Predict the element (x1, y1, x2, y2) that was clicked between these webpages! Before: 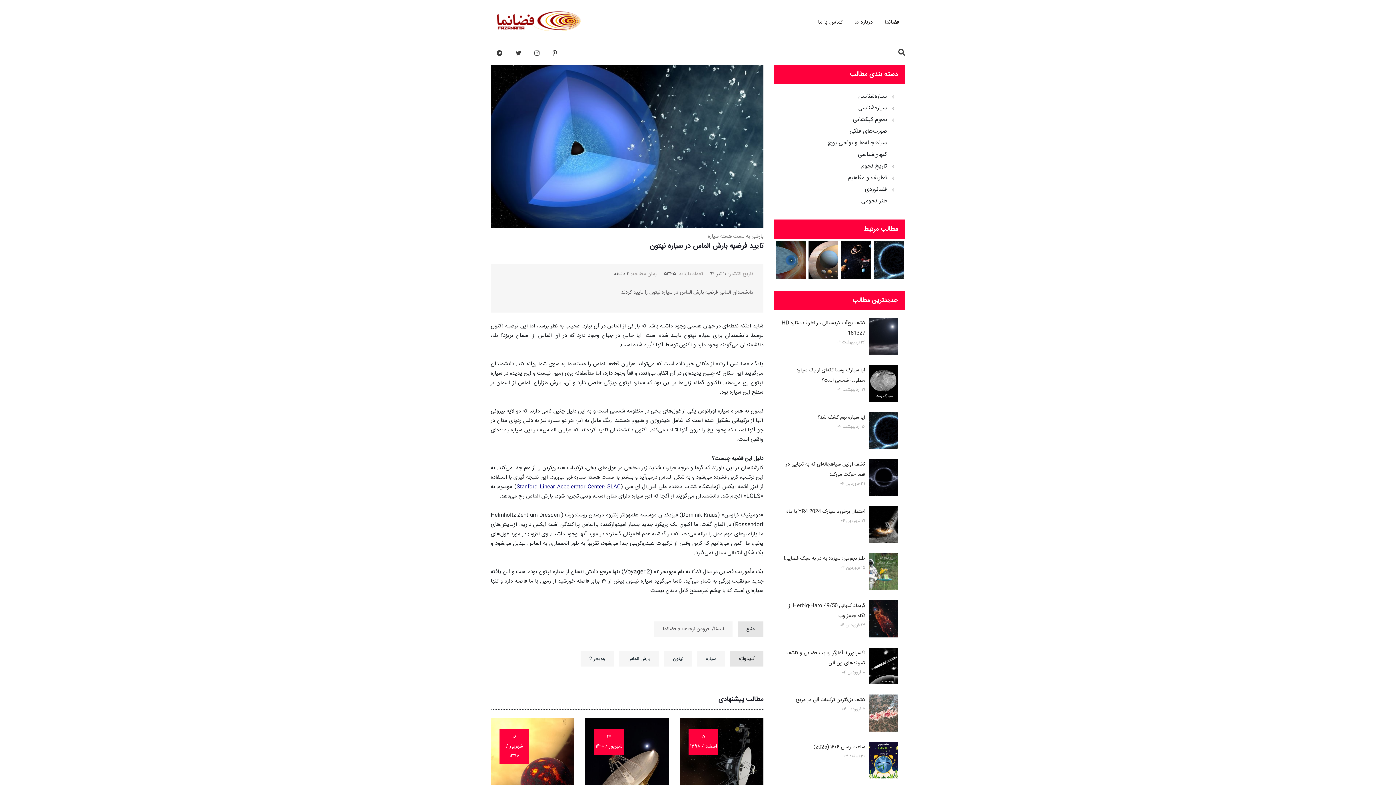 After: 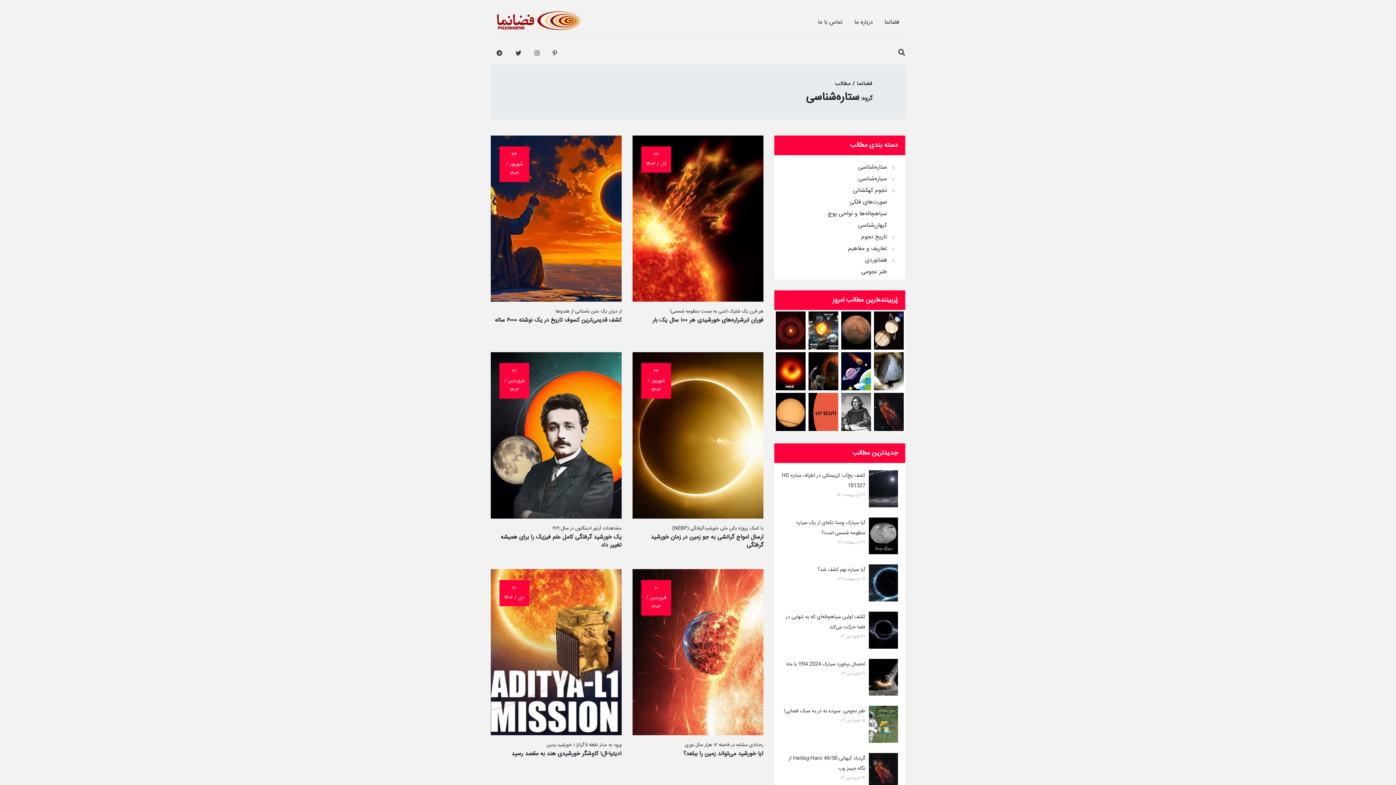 Action: label: ستاره‌شناسی bbox: (858, 92, 888, 101)